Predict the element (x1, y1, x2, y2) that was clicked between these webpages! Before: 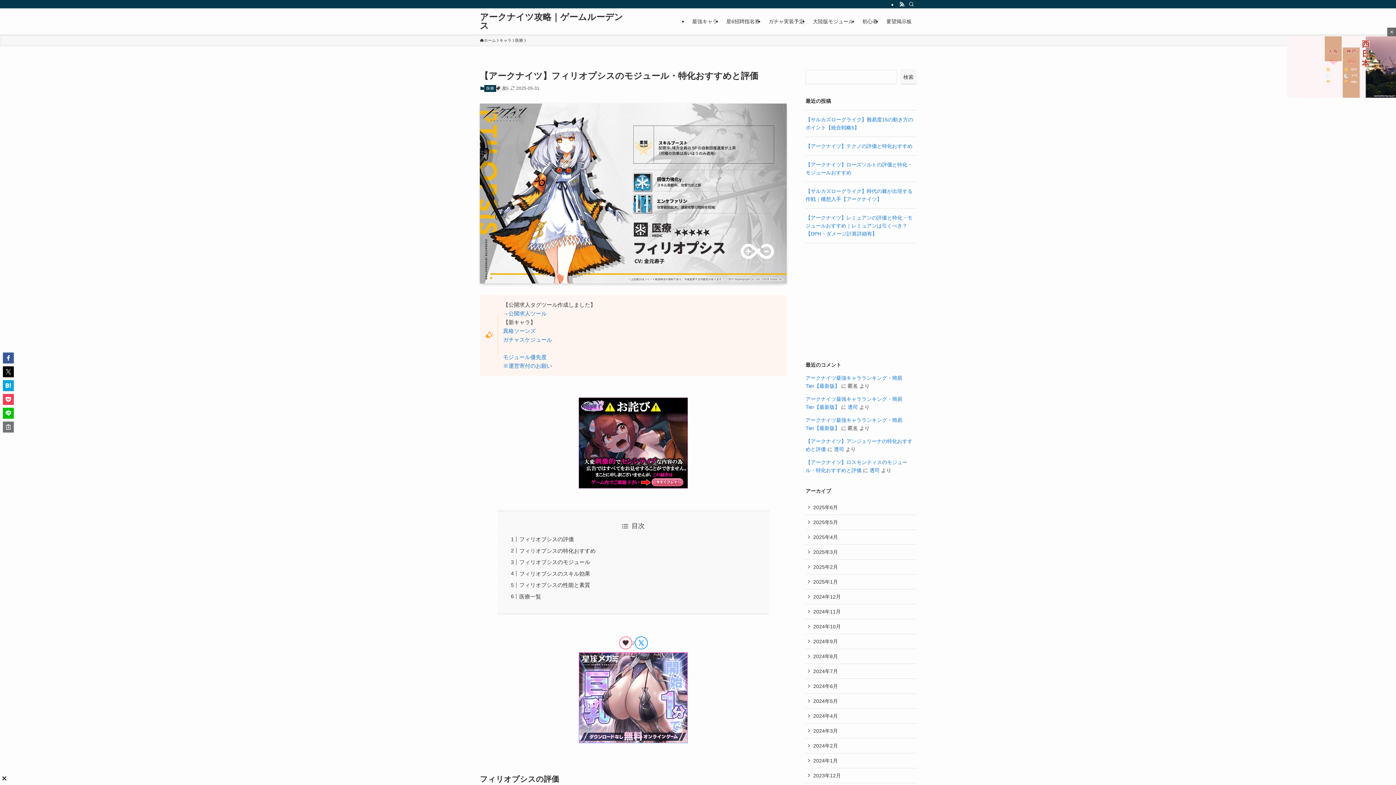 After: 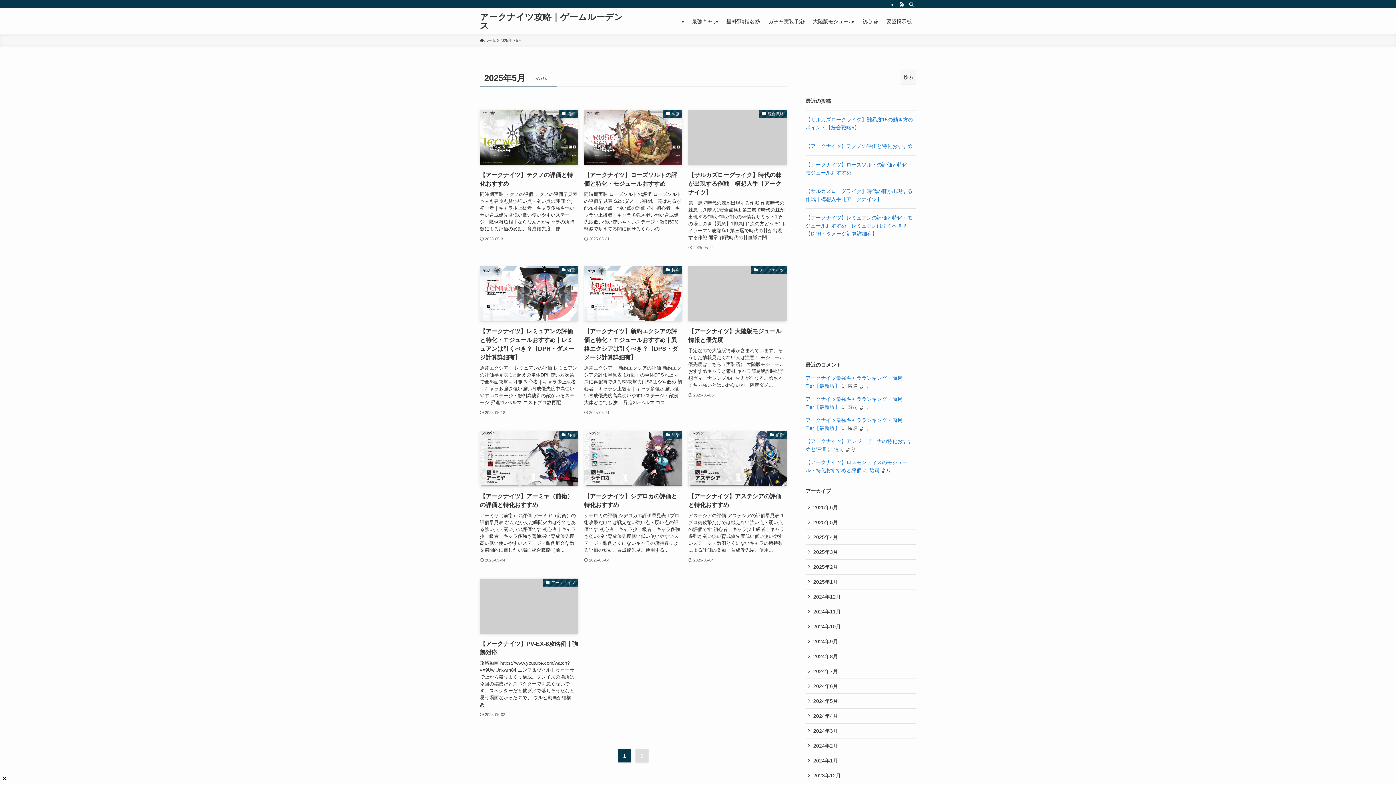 Action: label: 2025年5月 bbox: (805, 515, 916, 530)